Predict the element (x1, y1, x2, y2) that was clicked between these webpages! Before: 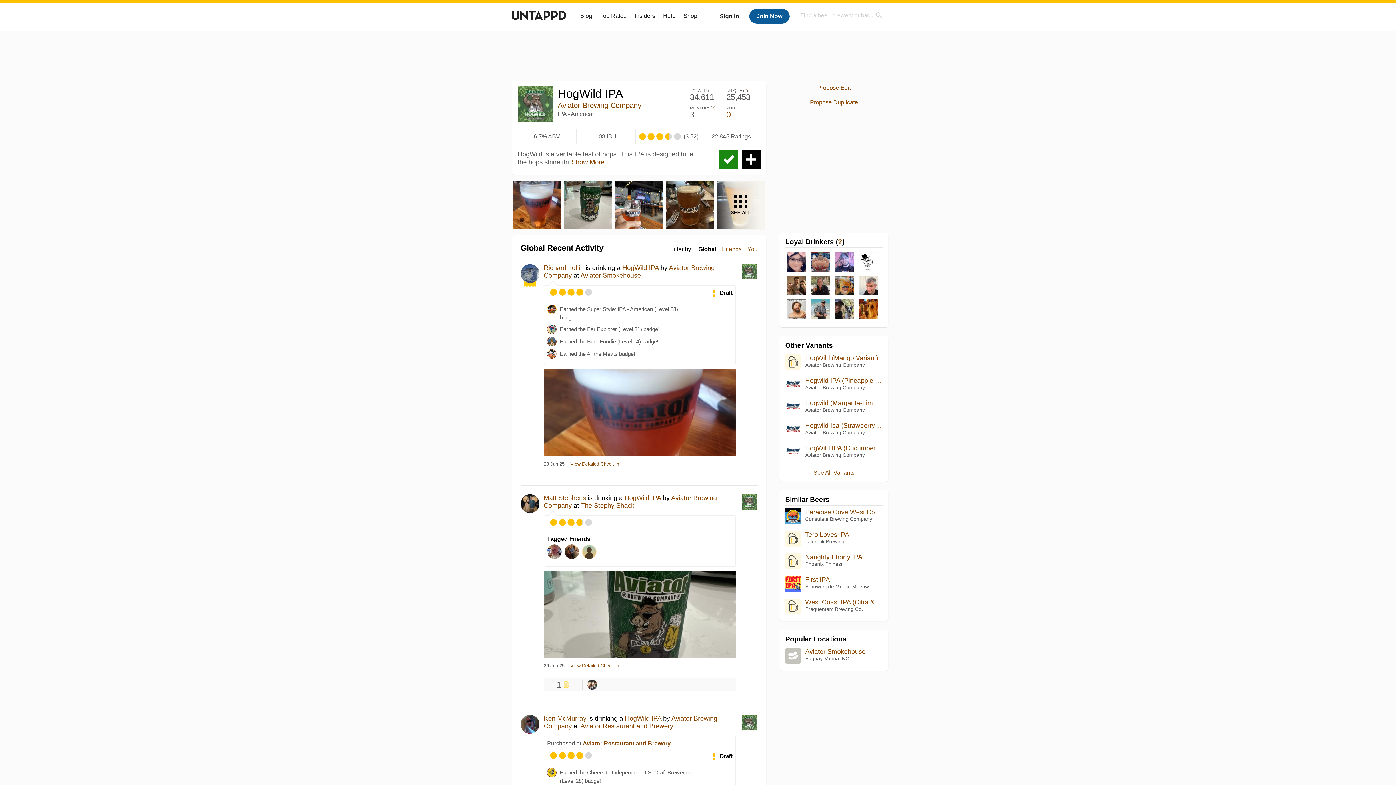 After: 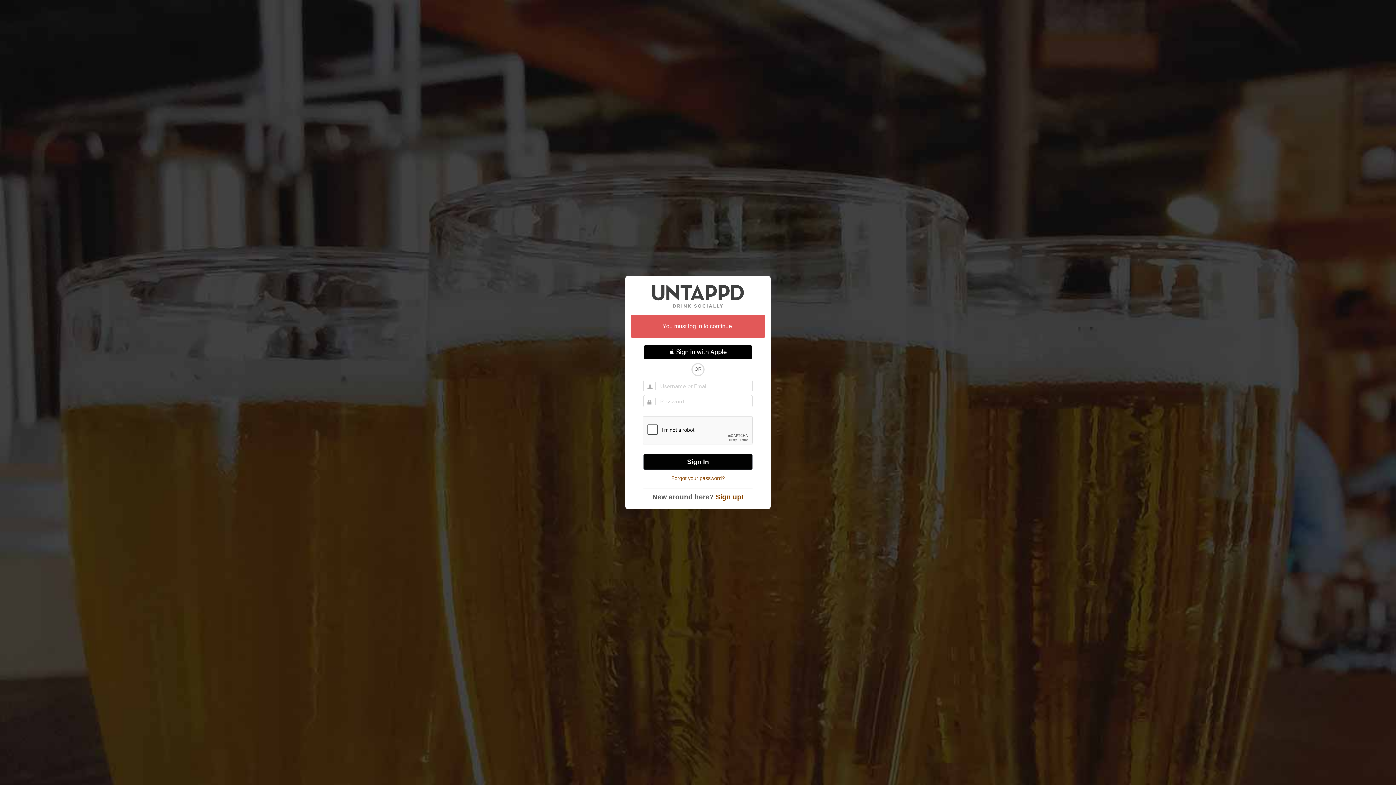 Action: label: Add bbox: (741, 150, 760, 168)